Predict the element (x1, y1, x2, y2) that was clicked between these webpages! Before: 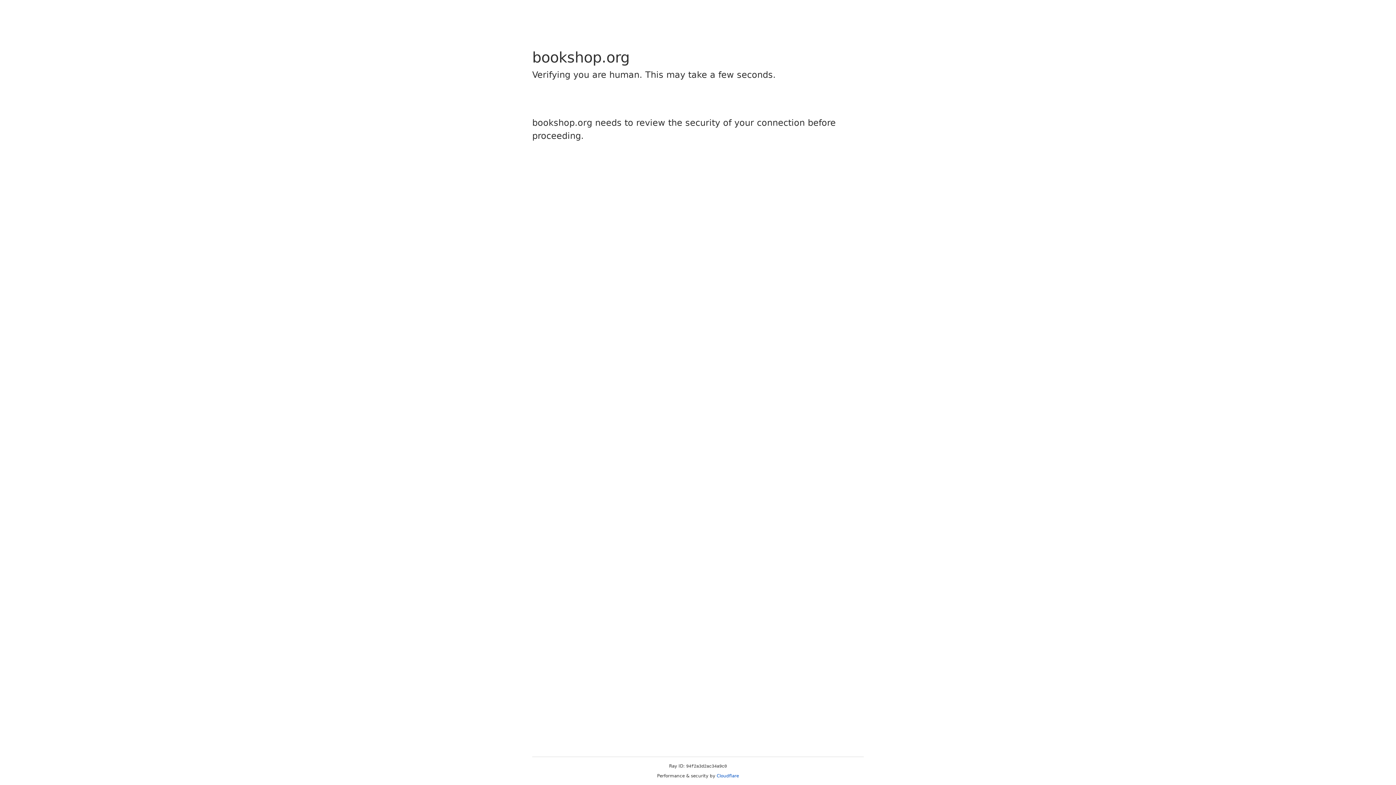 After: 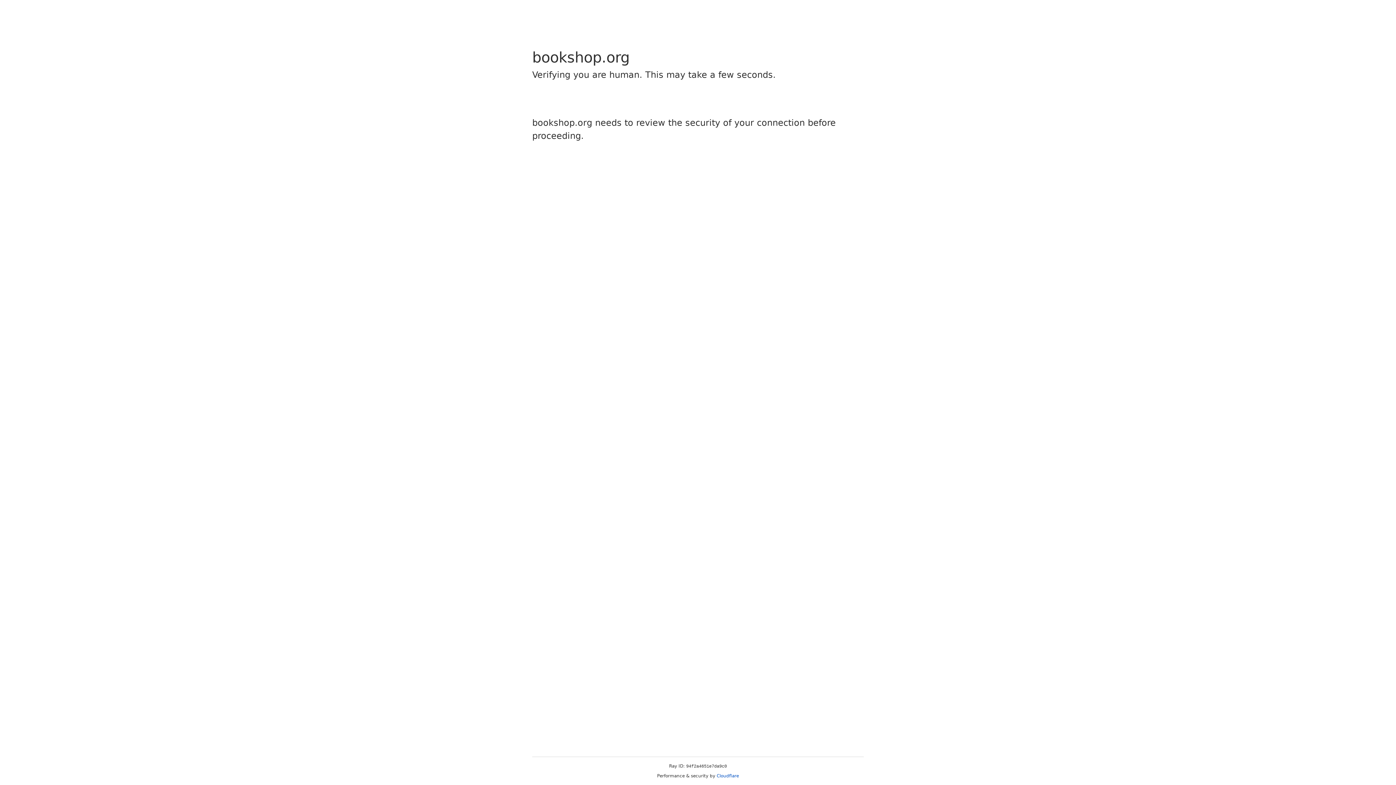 Action: label: Cloudflare bbox: (716, 773, 739, 778)